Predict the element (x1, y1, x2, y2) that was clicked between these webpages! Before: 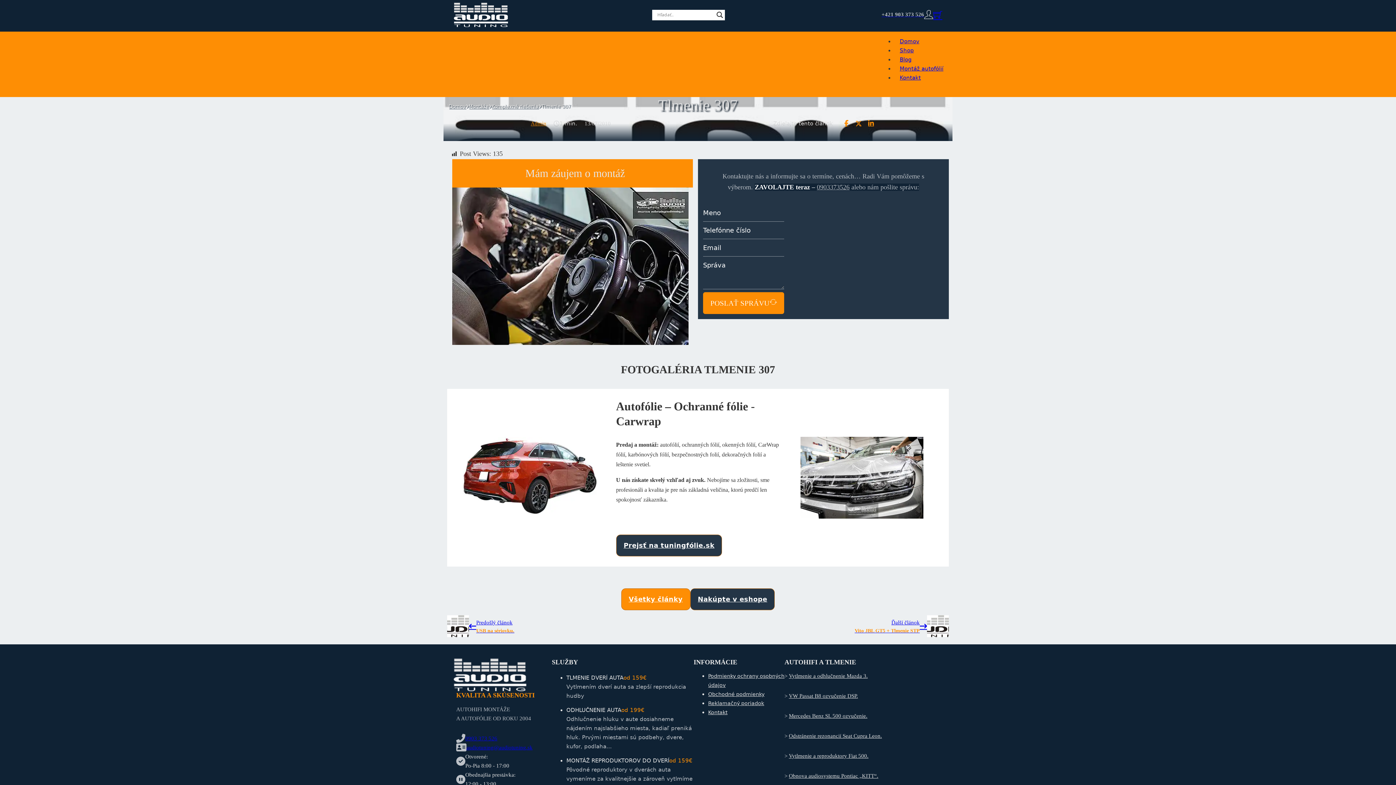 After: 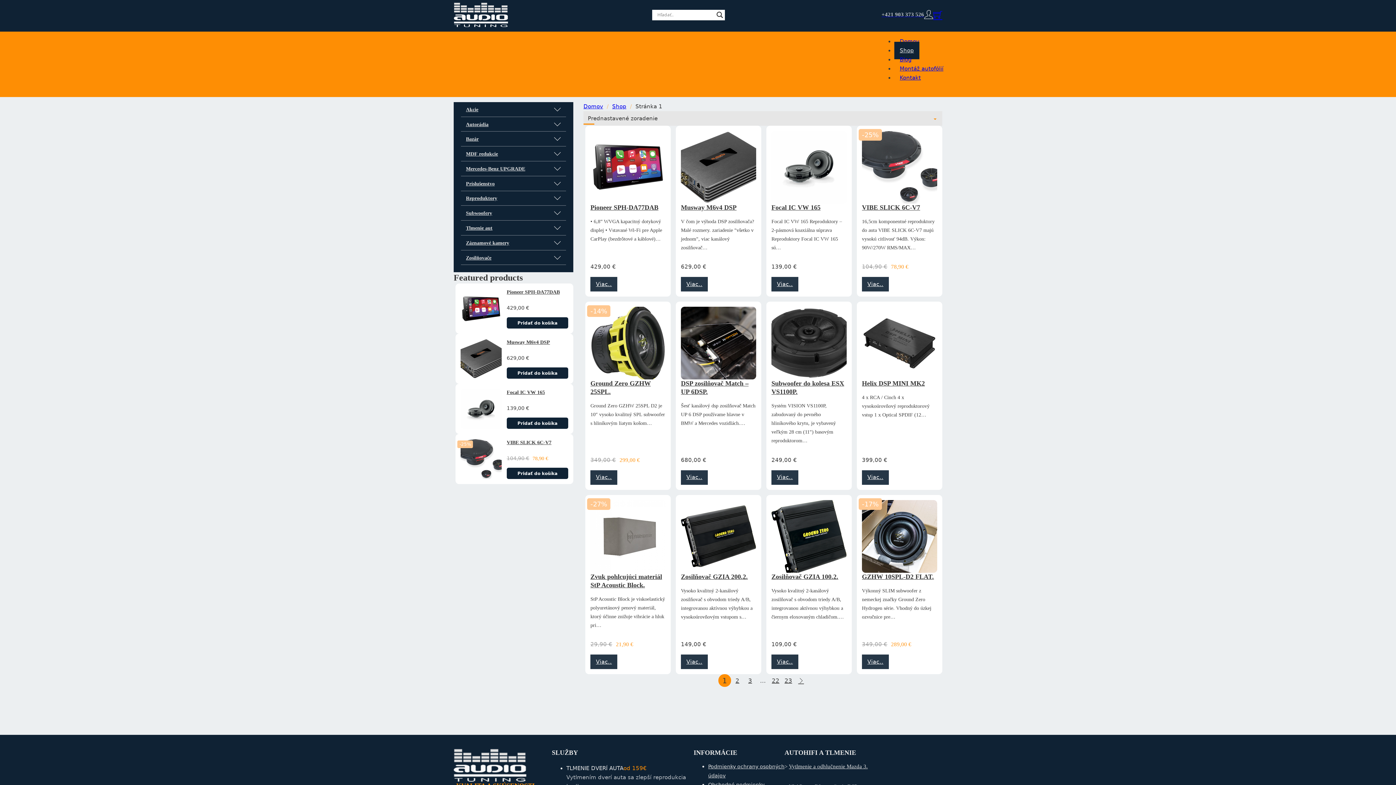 Action: bbox: (690, 588, 775, 610) label: Nakúpte v eshope